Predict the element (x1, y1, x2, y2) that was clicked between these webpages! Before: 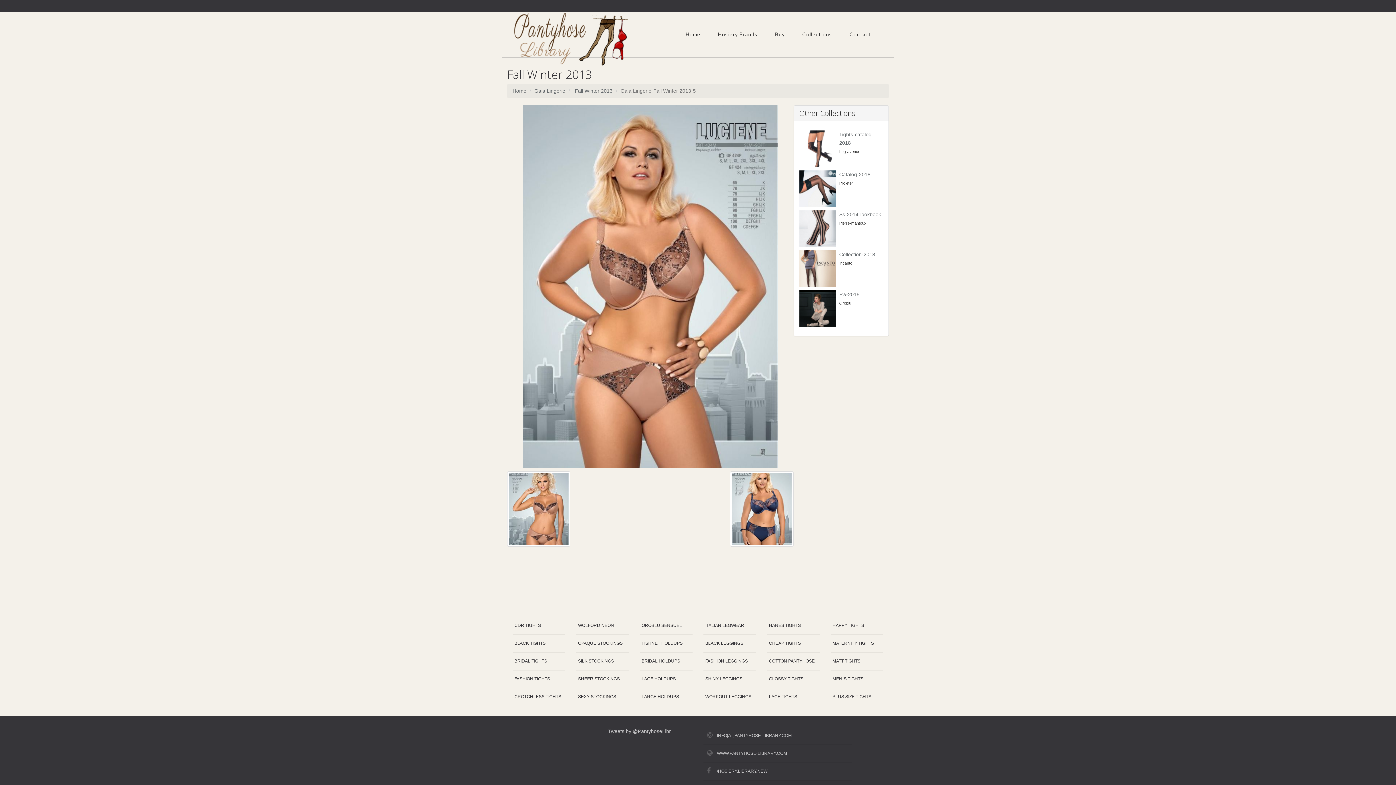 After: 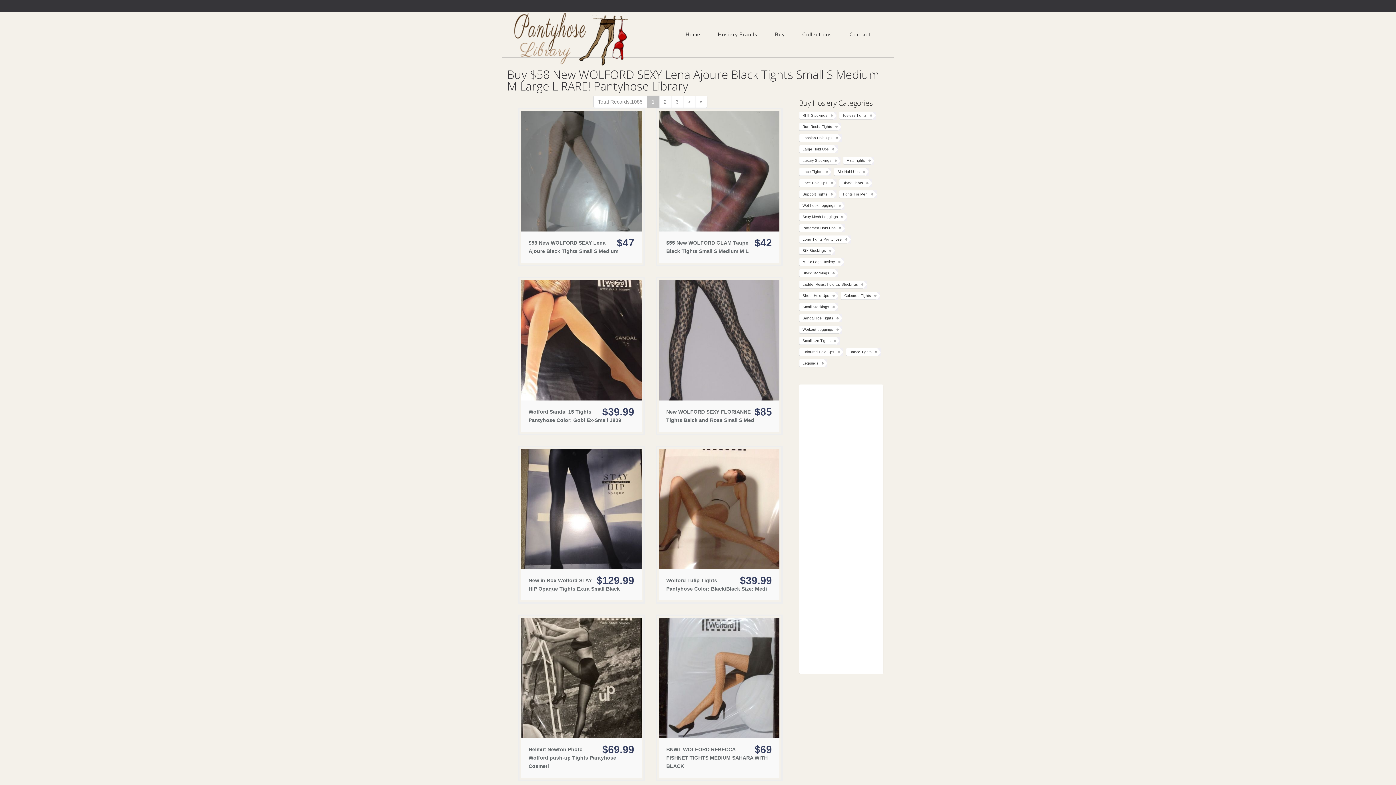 Action: label: WOLFORD NEON bbox: (576, 617, 629, 634)